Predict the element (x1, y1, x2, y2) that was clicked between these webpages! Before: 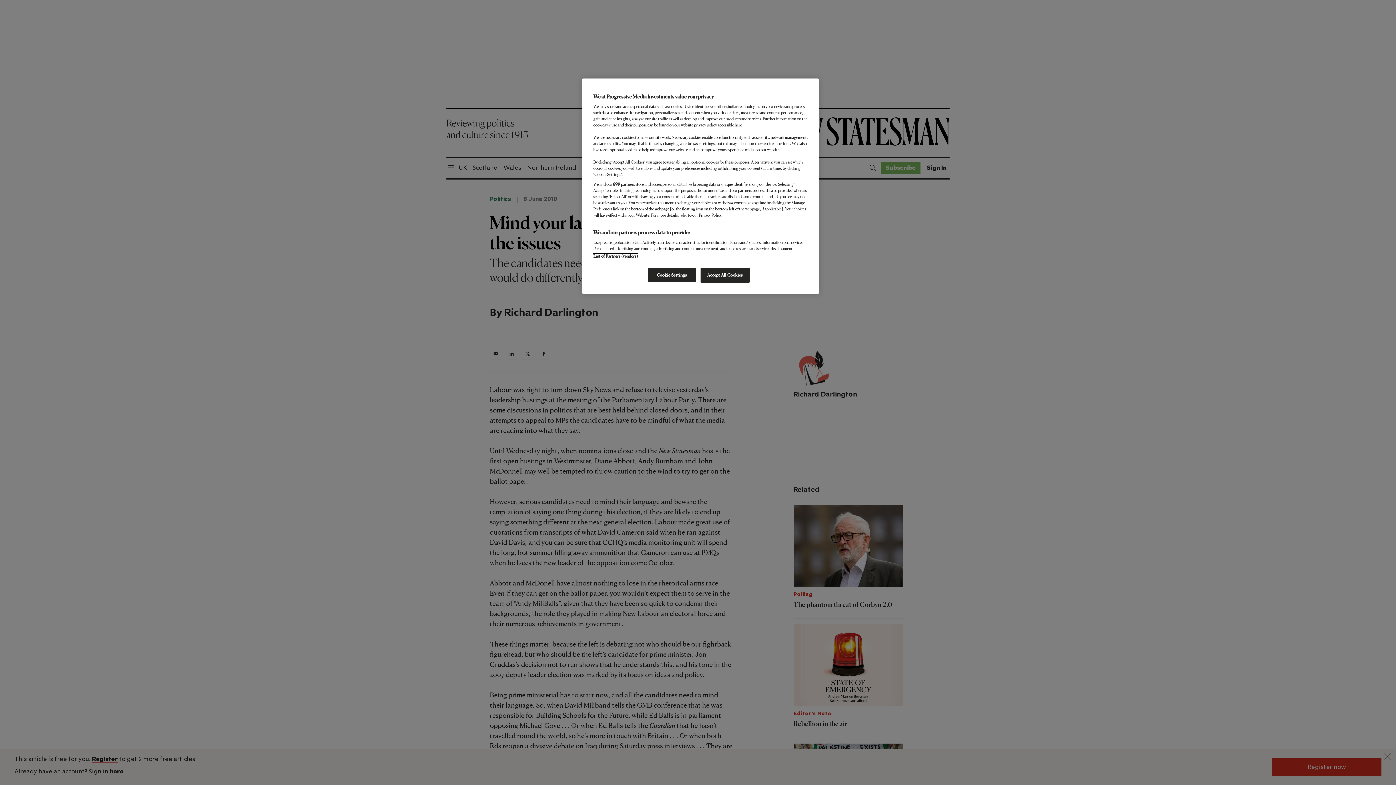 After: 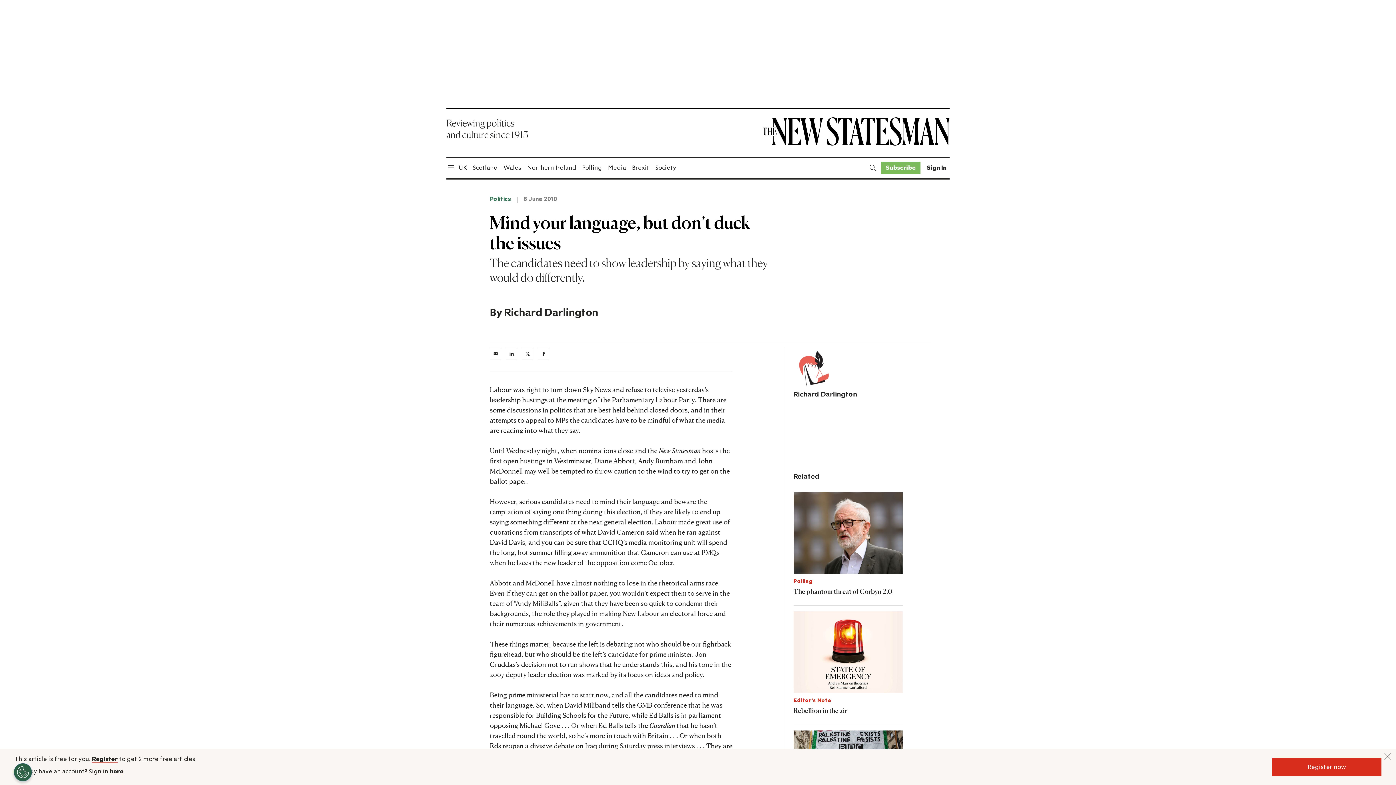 Action: bbox: (700, 268, 749, 282) label: Accept All Cookies